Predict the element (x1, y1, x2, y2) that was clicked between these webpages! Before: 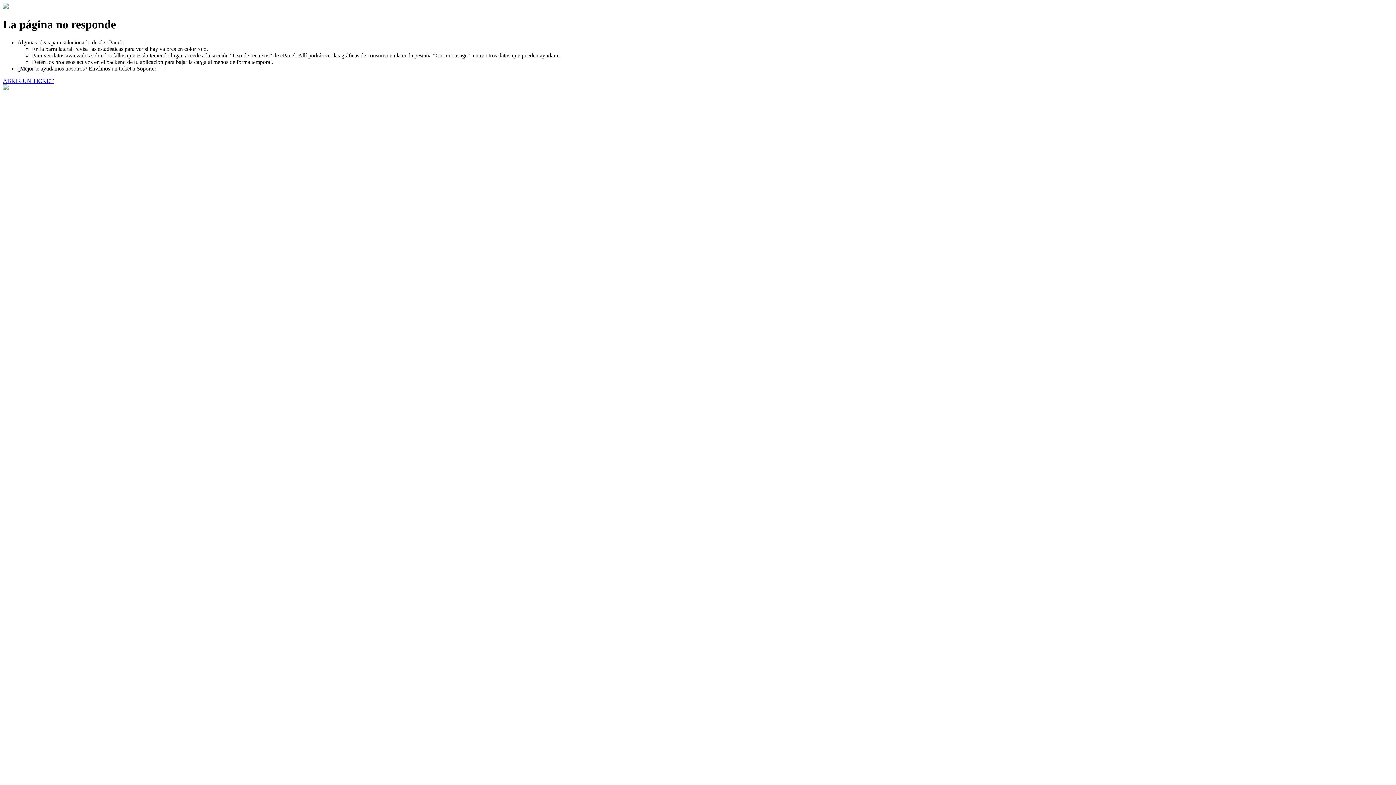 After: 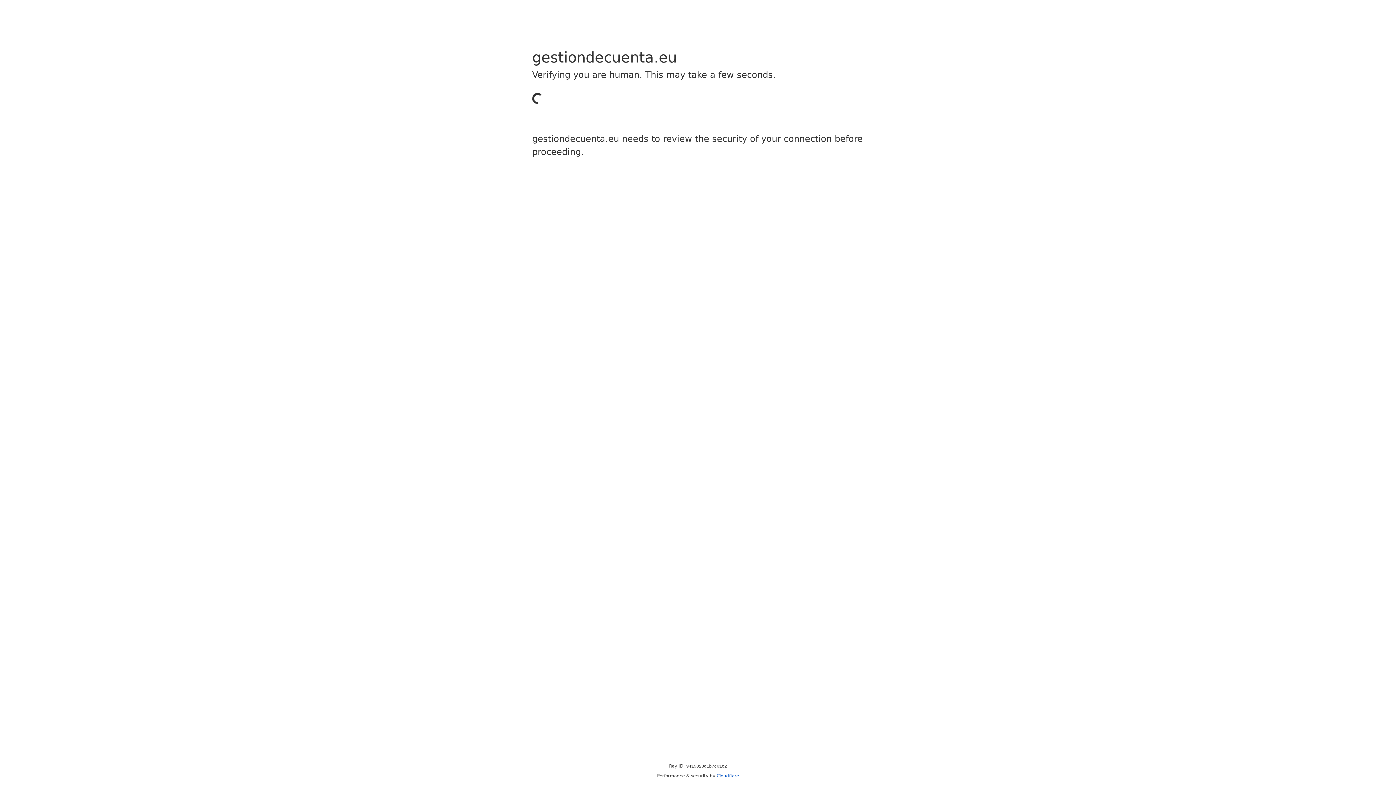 Action: label: ABRIR UN TICKET bbox: (2, 77, 53, 83)